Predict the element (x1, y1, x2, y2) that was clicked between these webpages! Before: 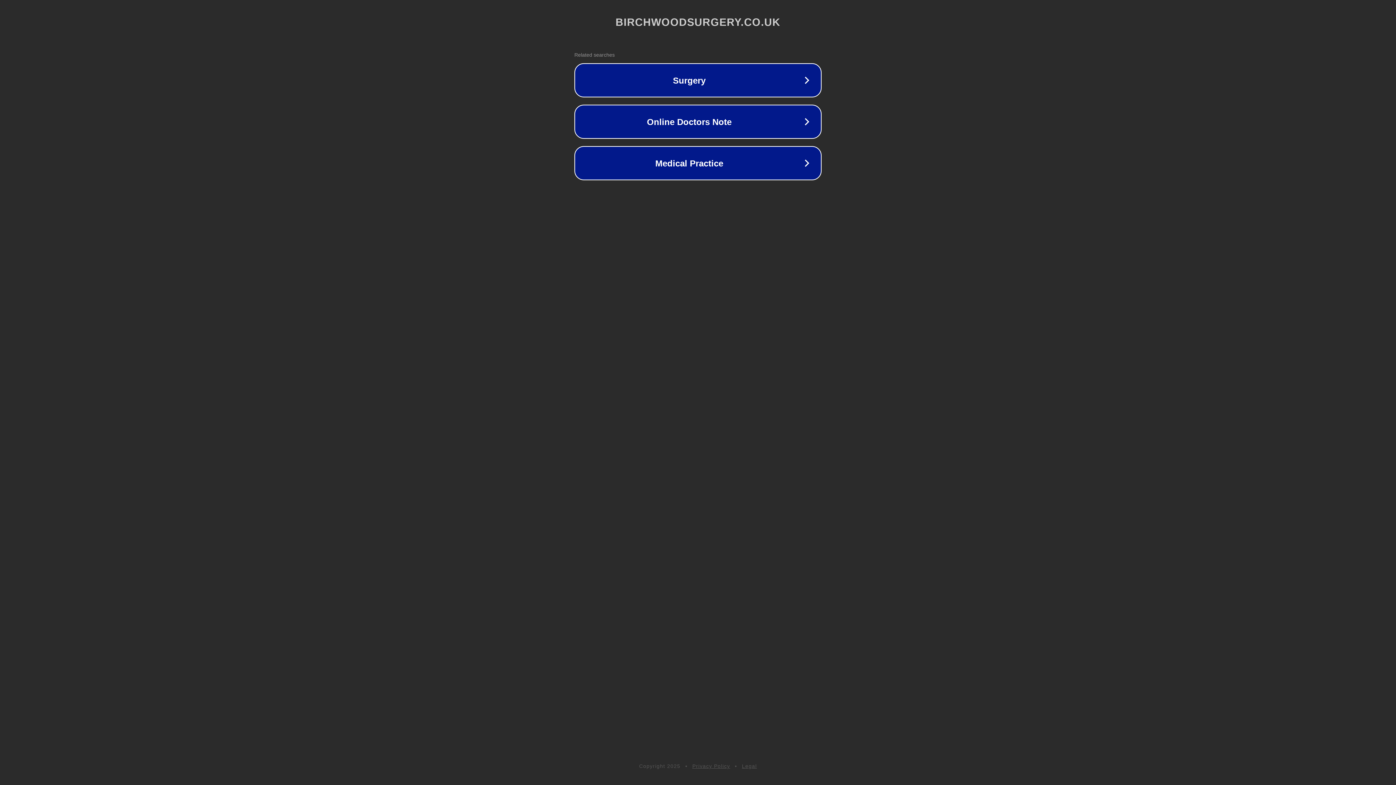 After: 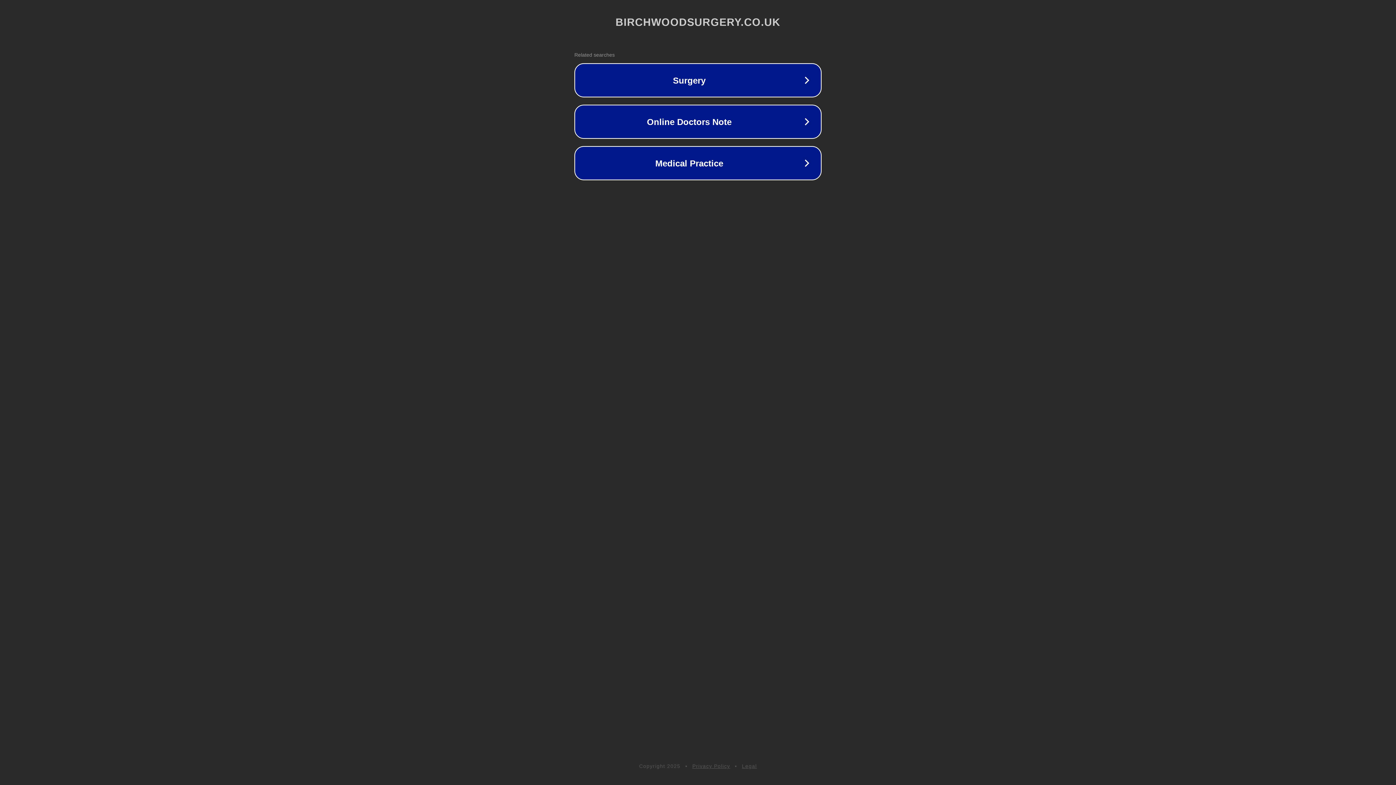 Action: bbox: (692, 763, 730, 769) label: Privacy Policy